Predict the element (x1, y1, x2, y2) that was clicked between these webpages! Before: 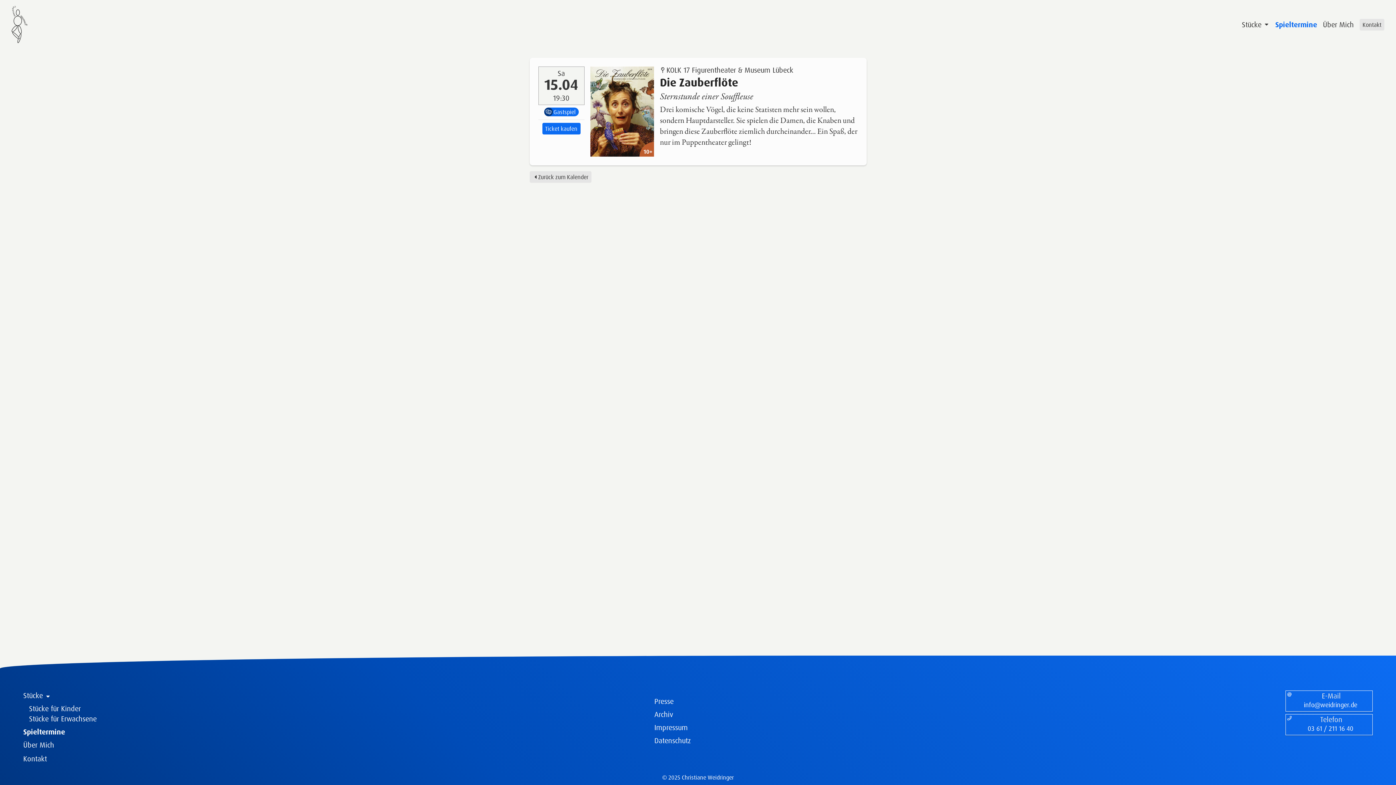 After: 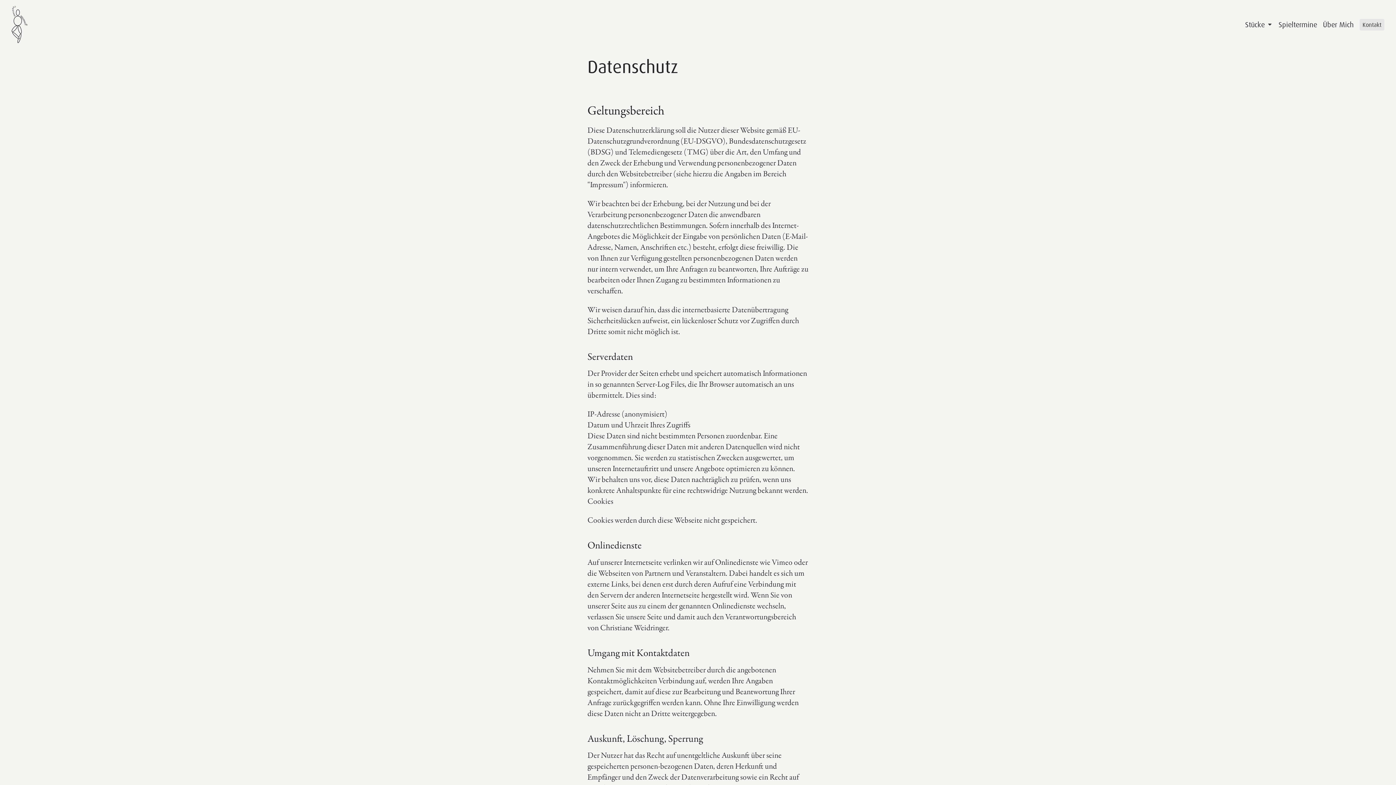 Action: bbox: (654, 736, 690, 745) label: Datenschutz